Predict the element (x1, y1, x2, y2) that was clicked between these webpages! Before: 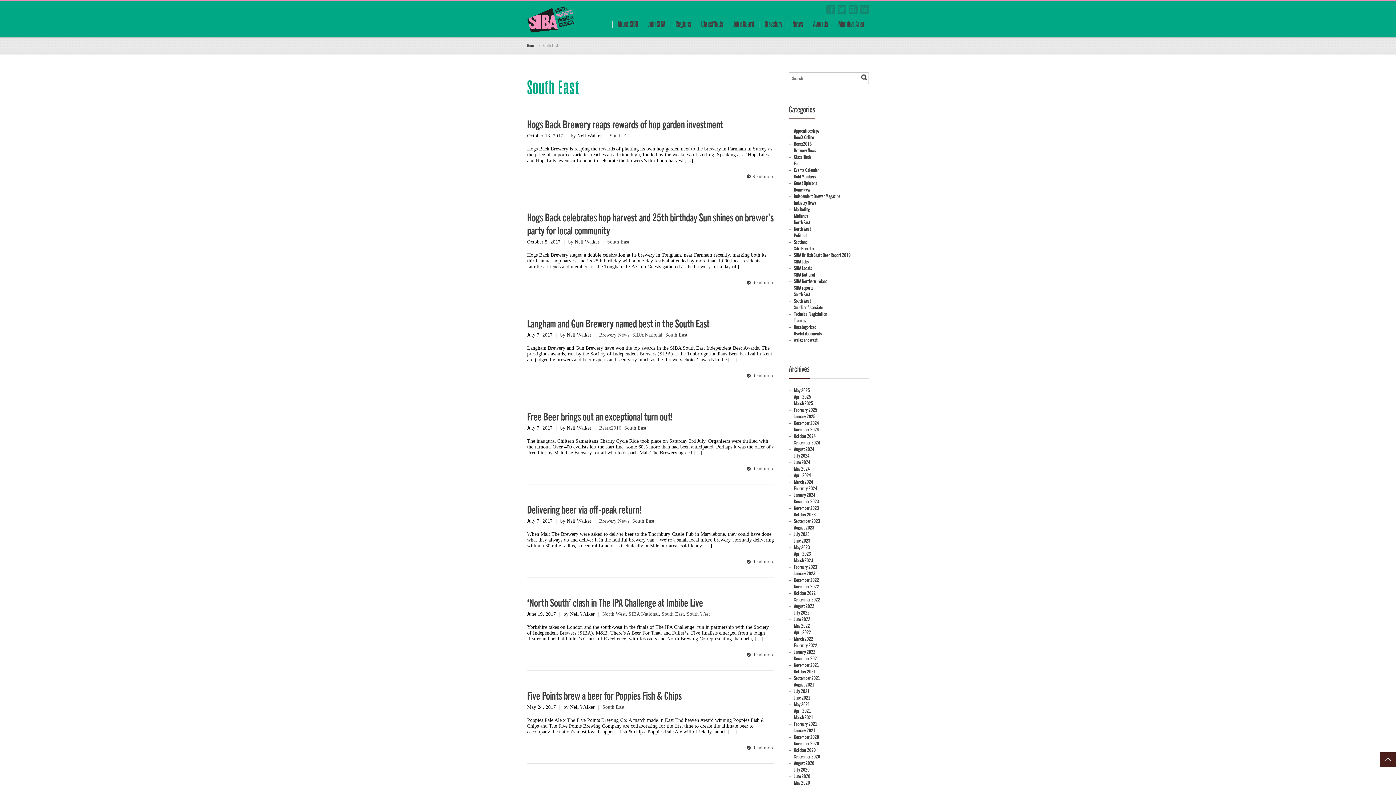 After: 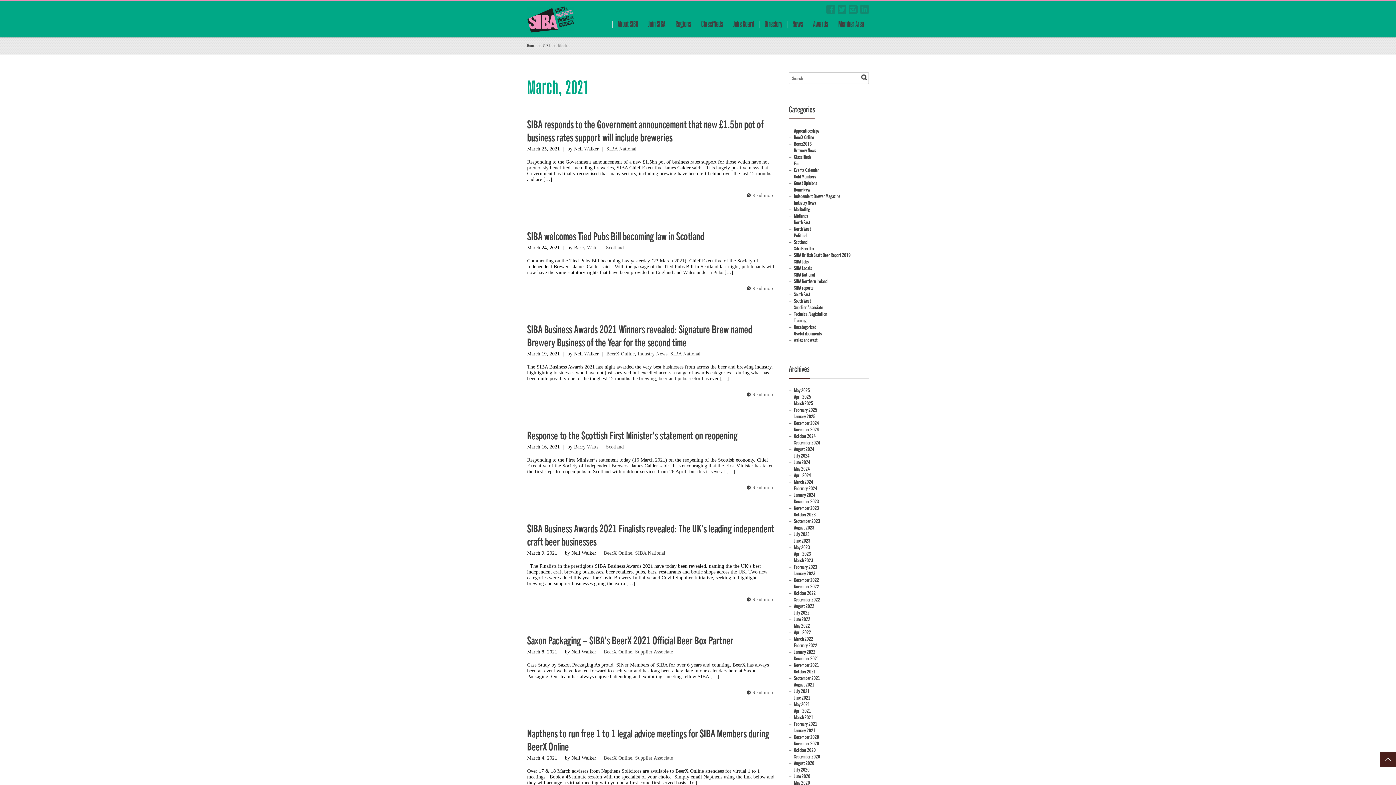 Action: bbox: (794, 714, 813, 720) label: March 2021